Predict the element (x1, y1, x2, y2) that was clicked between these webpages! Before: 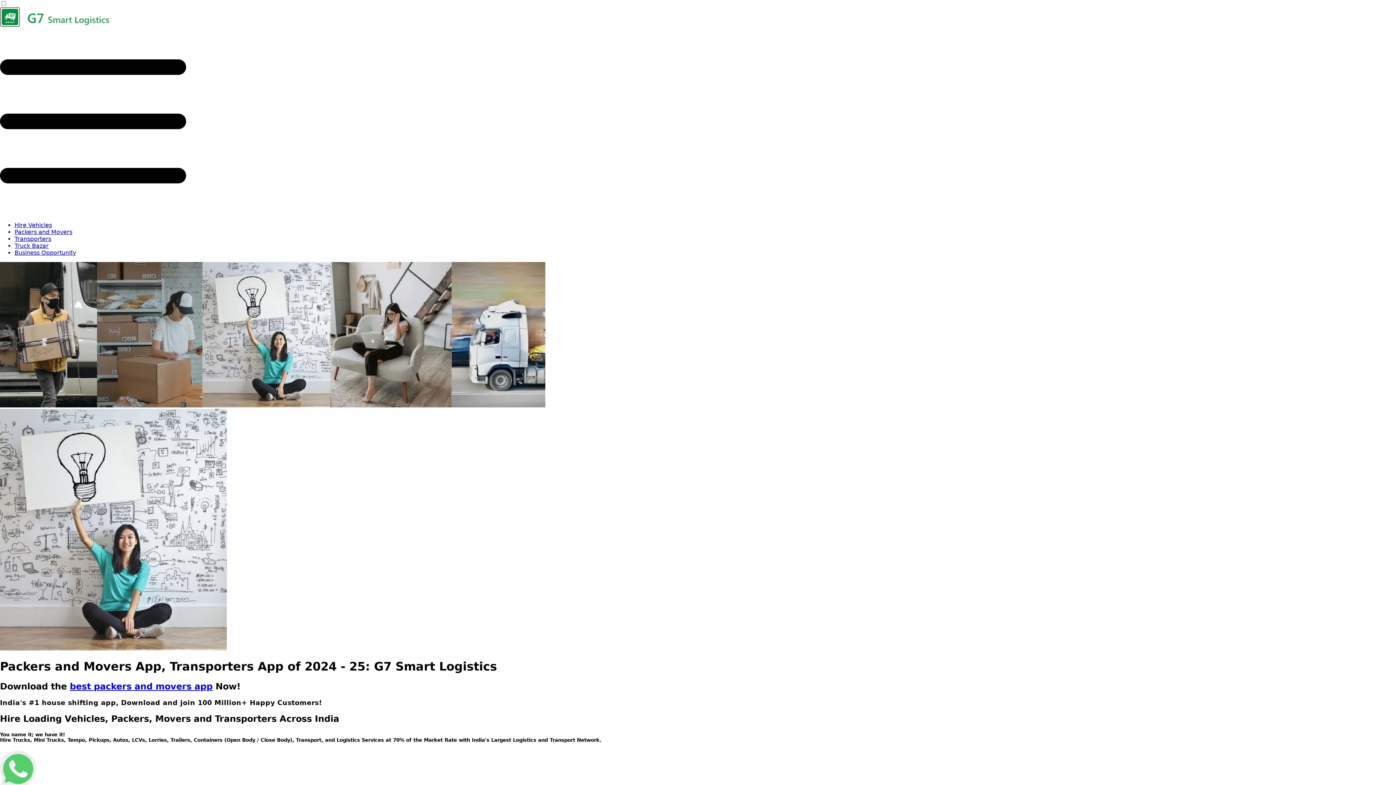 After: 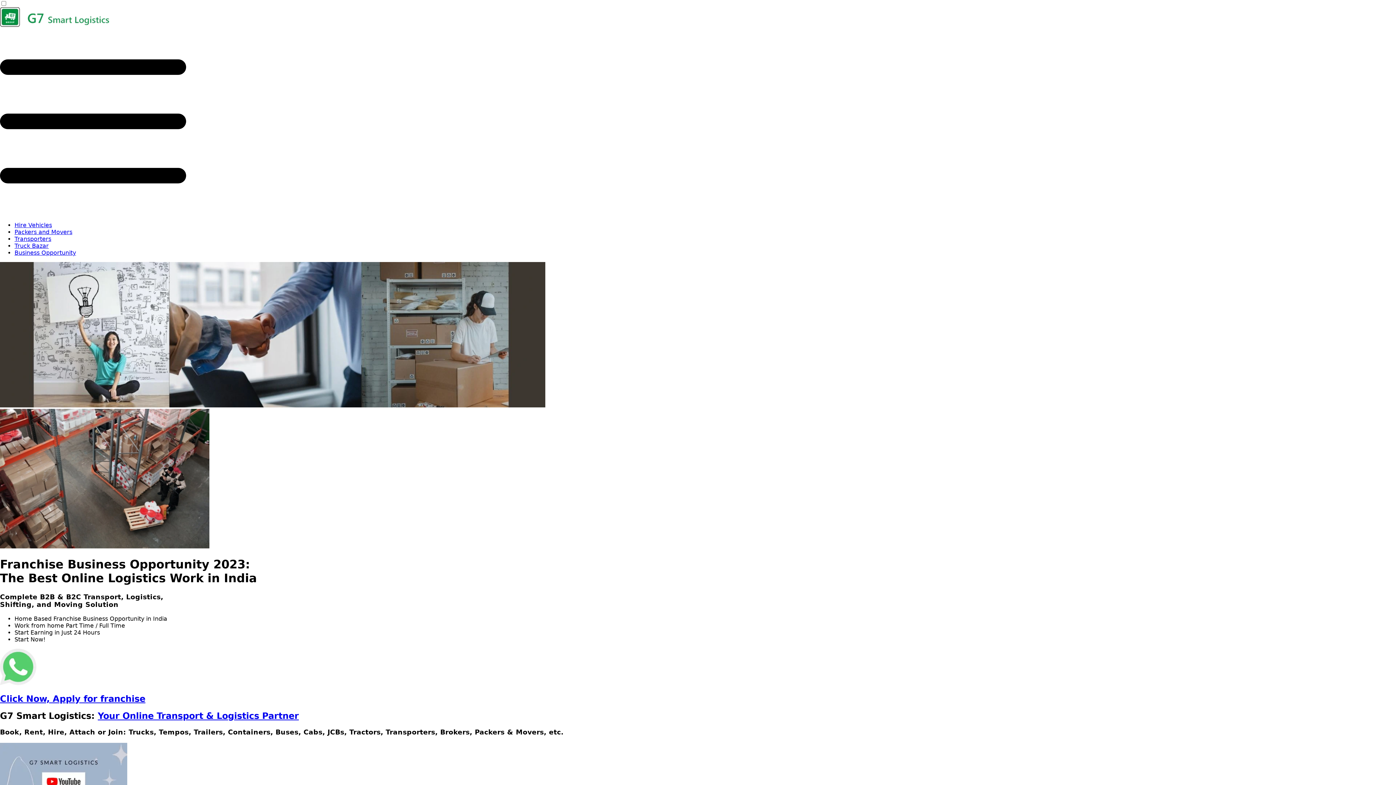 Action: bbox: (14, 249, 76, 256) label: Business Opportunity